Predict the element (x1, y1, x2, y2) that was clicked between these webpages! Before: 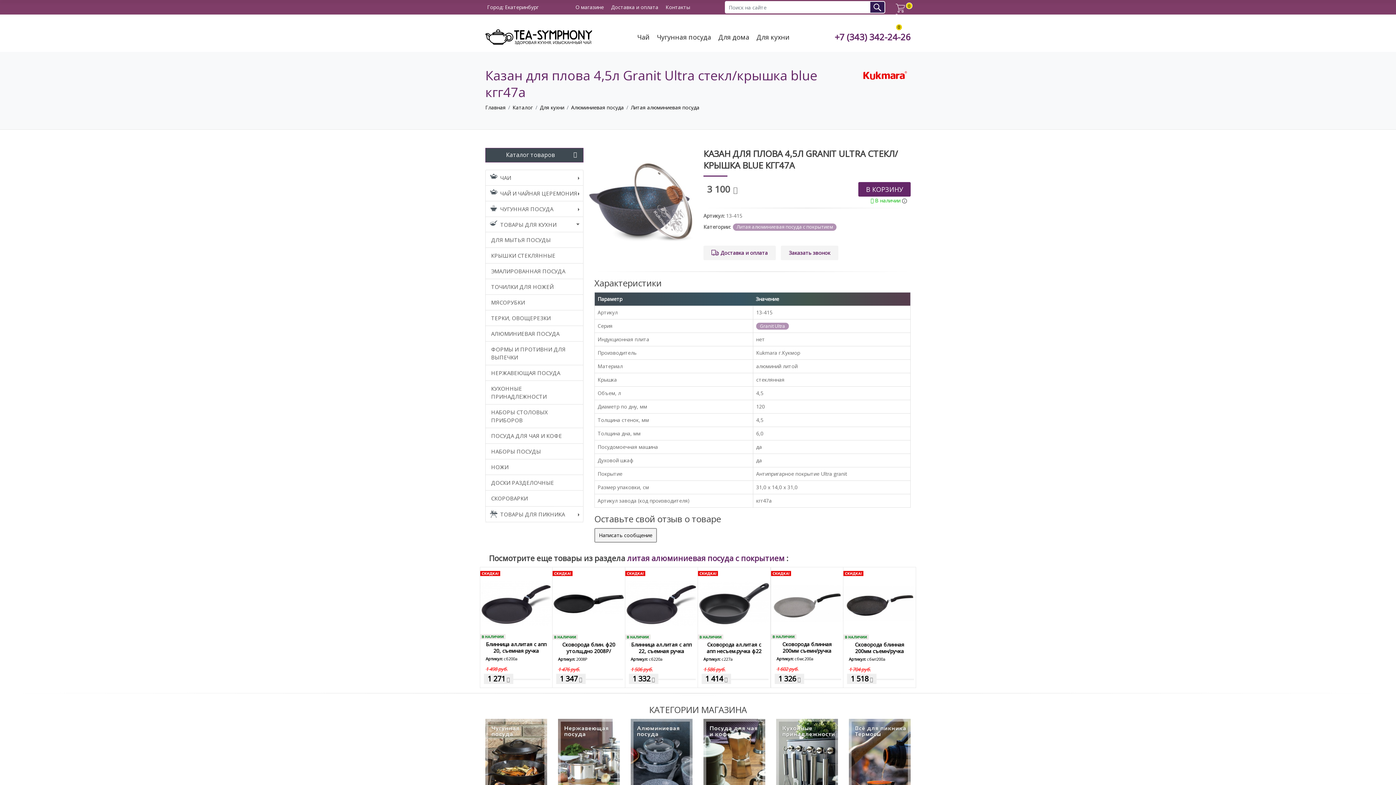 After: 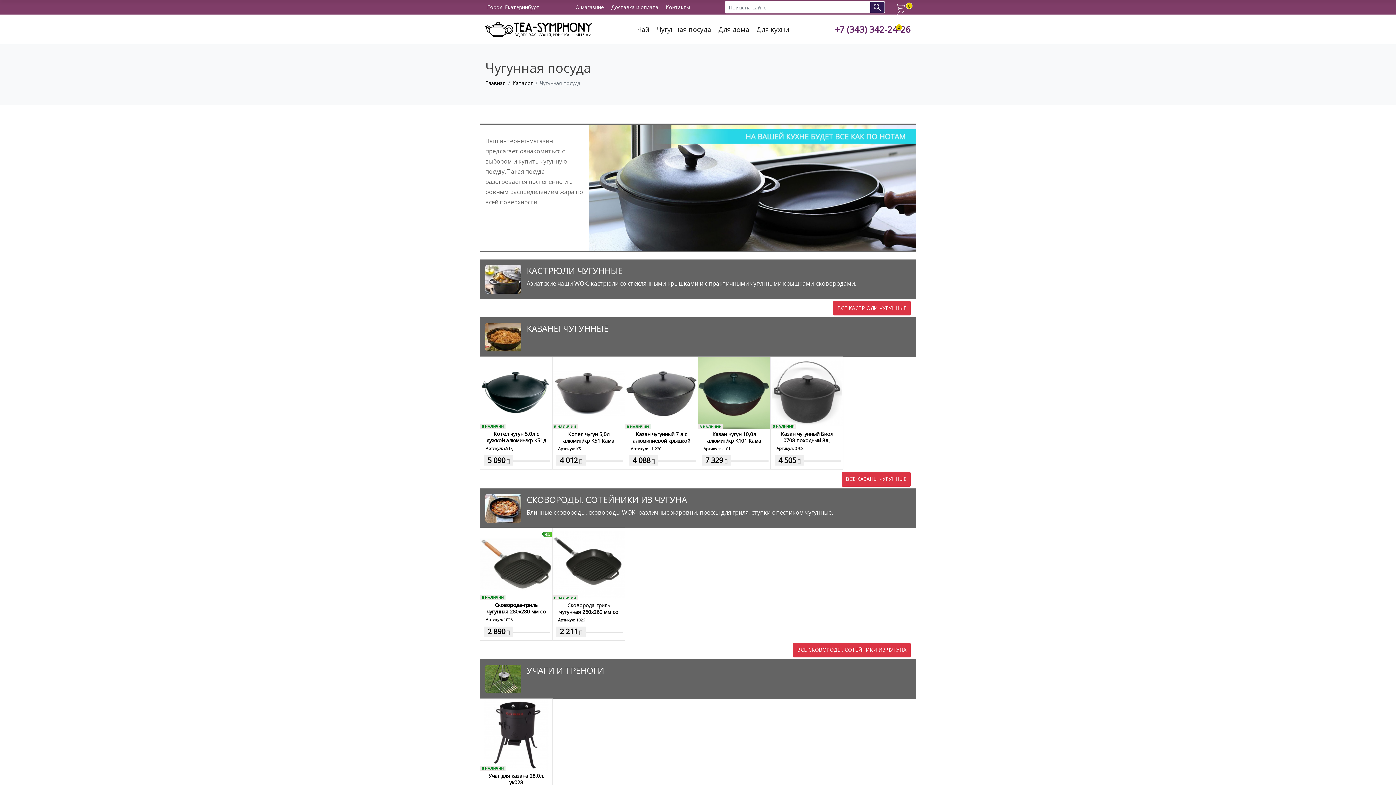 Action: label: Чугунная посуда bbox: (657, 33, 711, 40)